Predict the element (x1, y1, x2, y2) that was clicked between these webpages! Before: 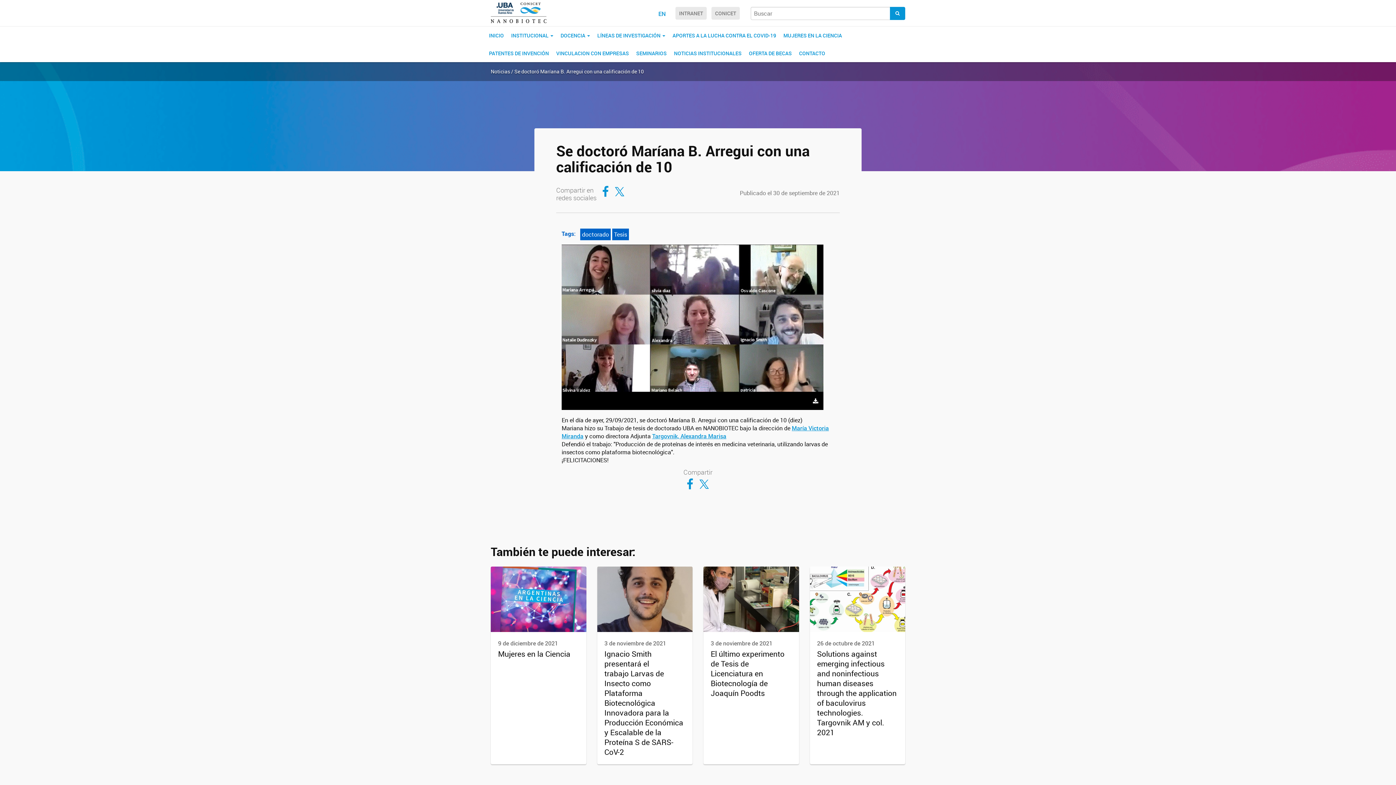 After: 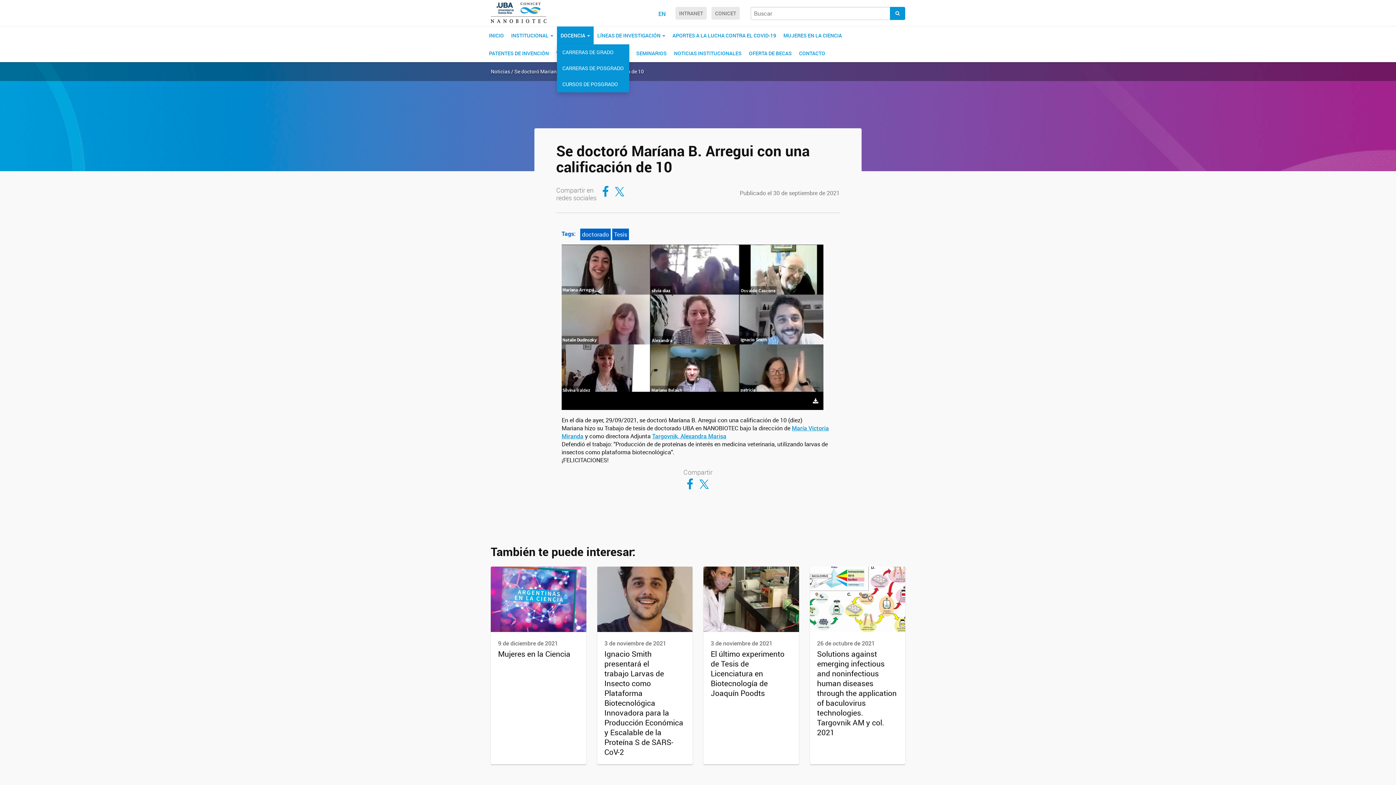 Action: bbox: (557, 26, 593, 44) label: DOCENCIA 